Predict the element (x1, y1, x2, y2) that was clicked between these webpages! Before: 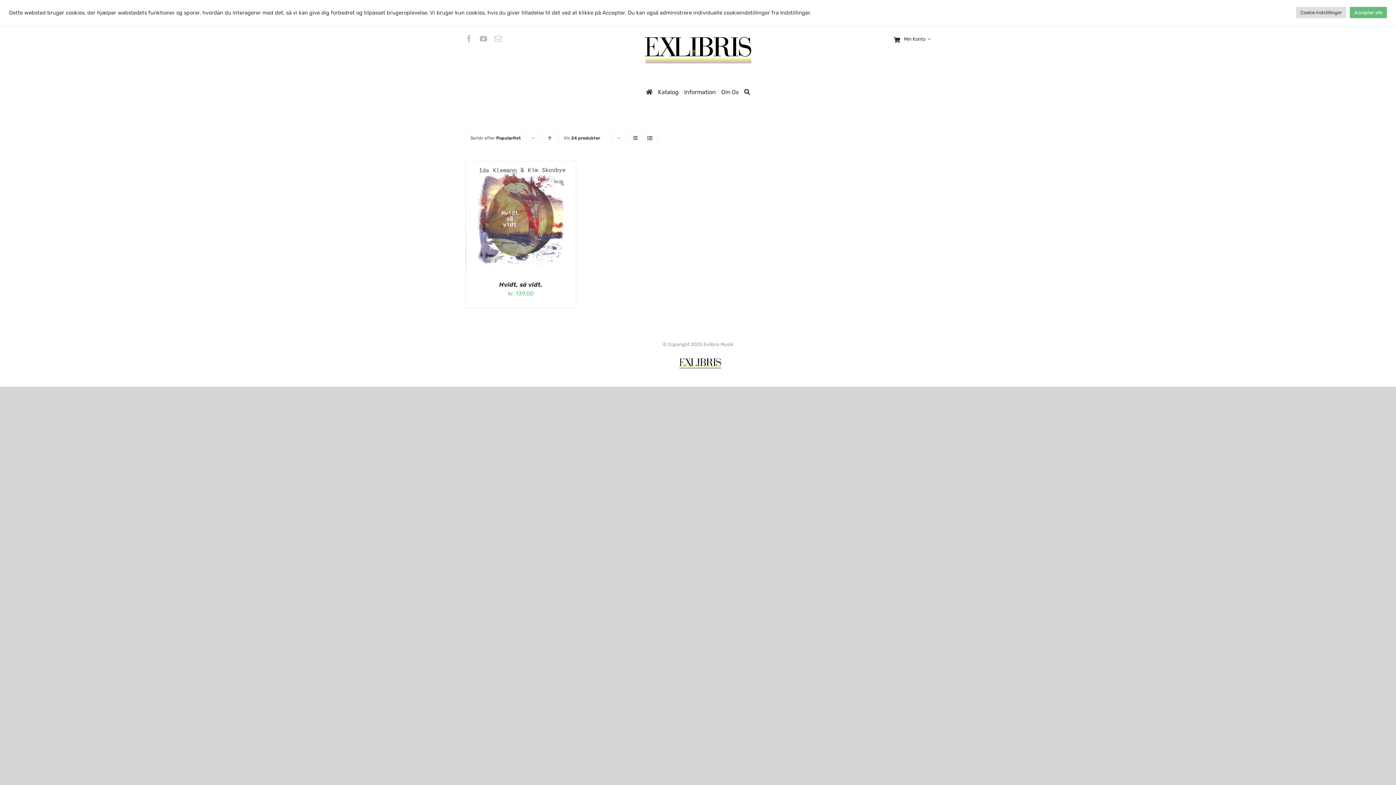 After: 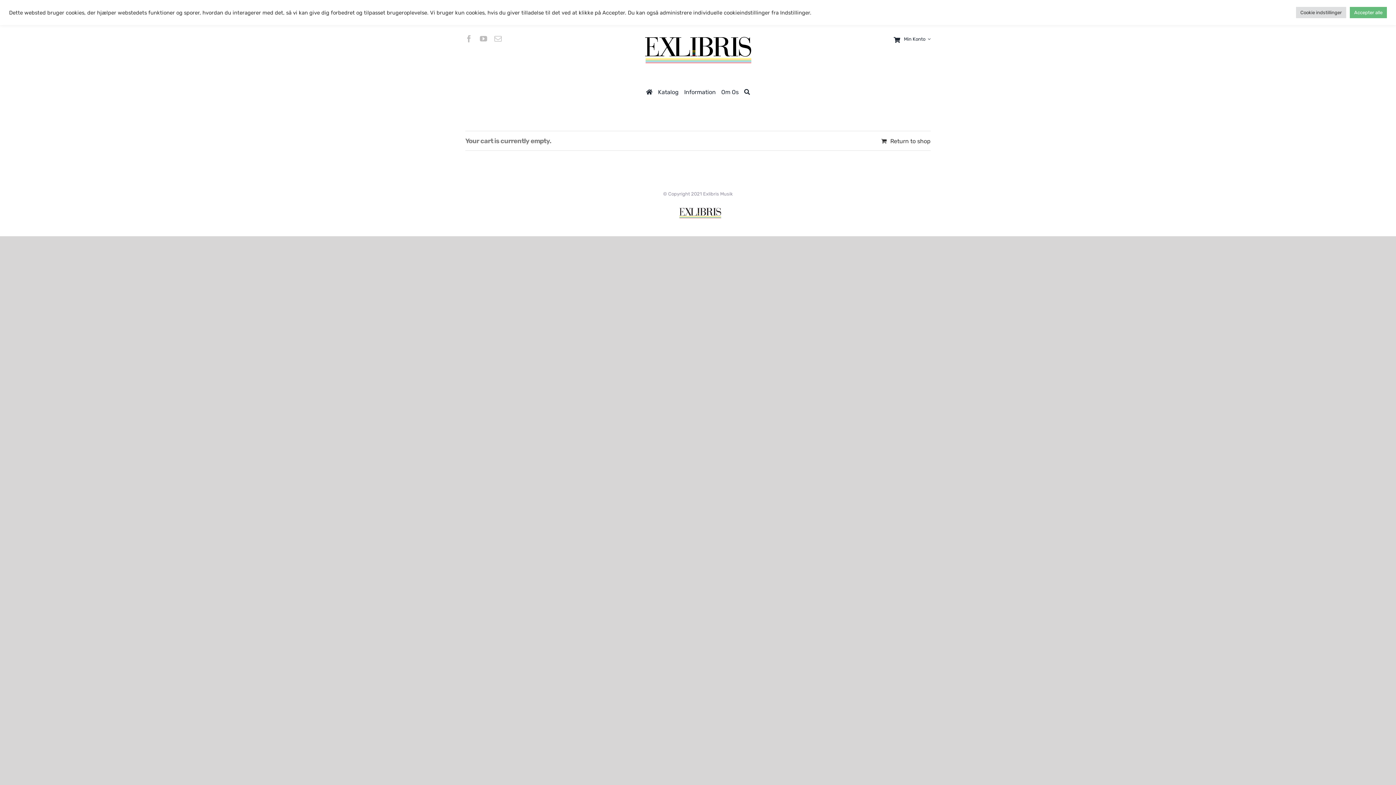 Action: bbox: (894, 35, 900, 45)